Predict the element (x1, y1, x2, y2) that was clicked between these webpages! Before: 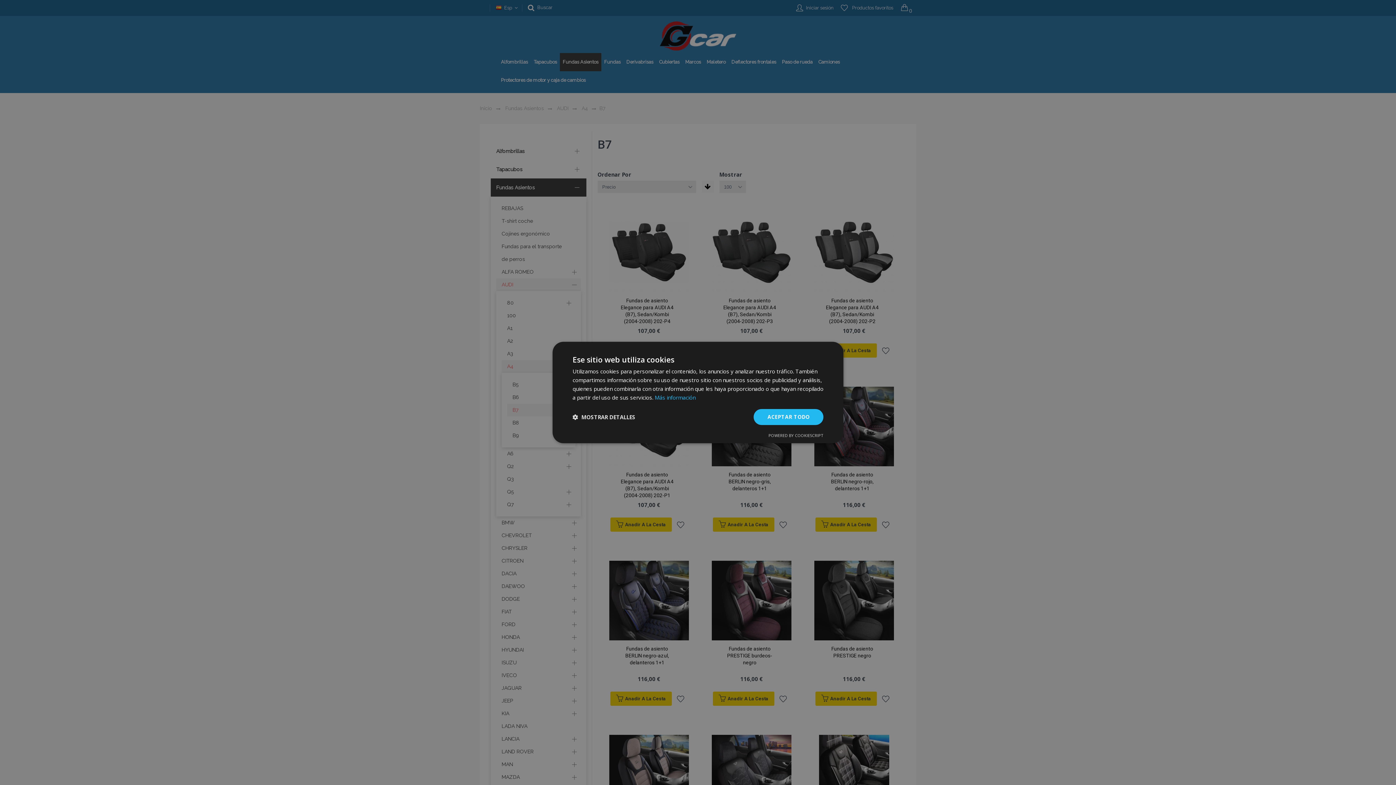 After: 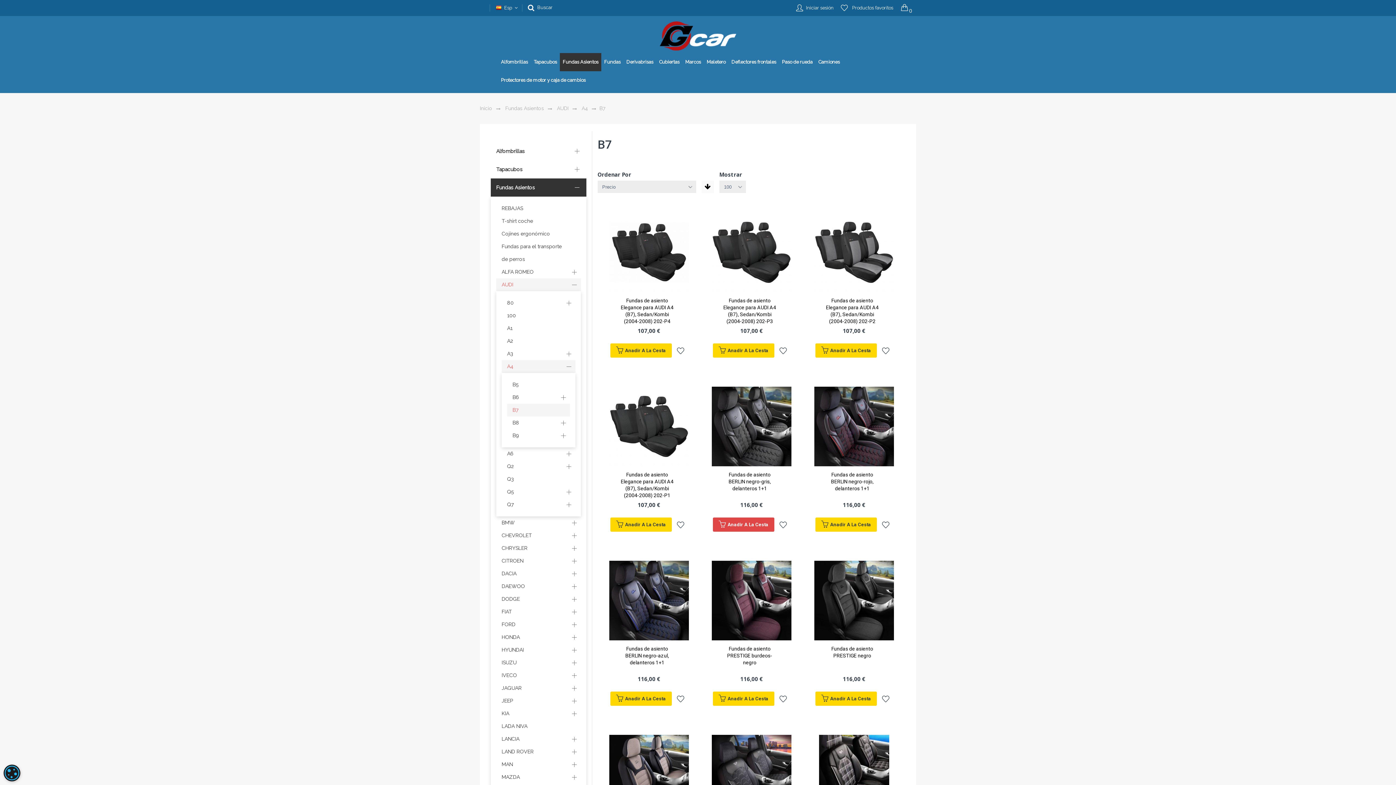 Action: label: ACEPTAR TODO bbox: (753, 409, 823, 425)